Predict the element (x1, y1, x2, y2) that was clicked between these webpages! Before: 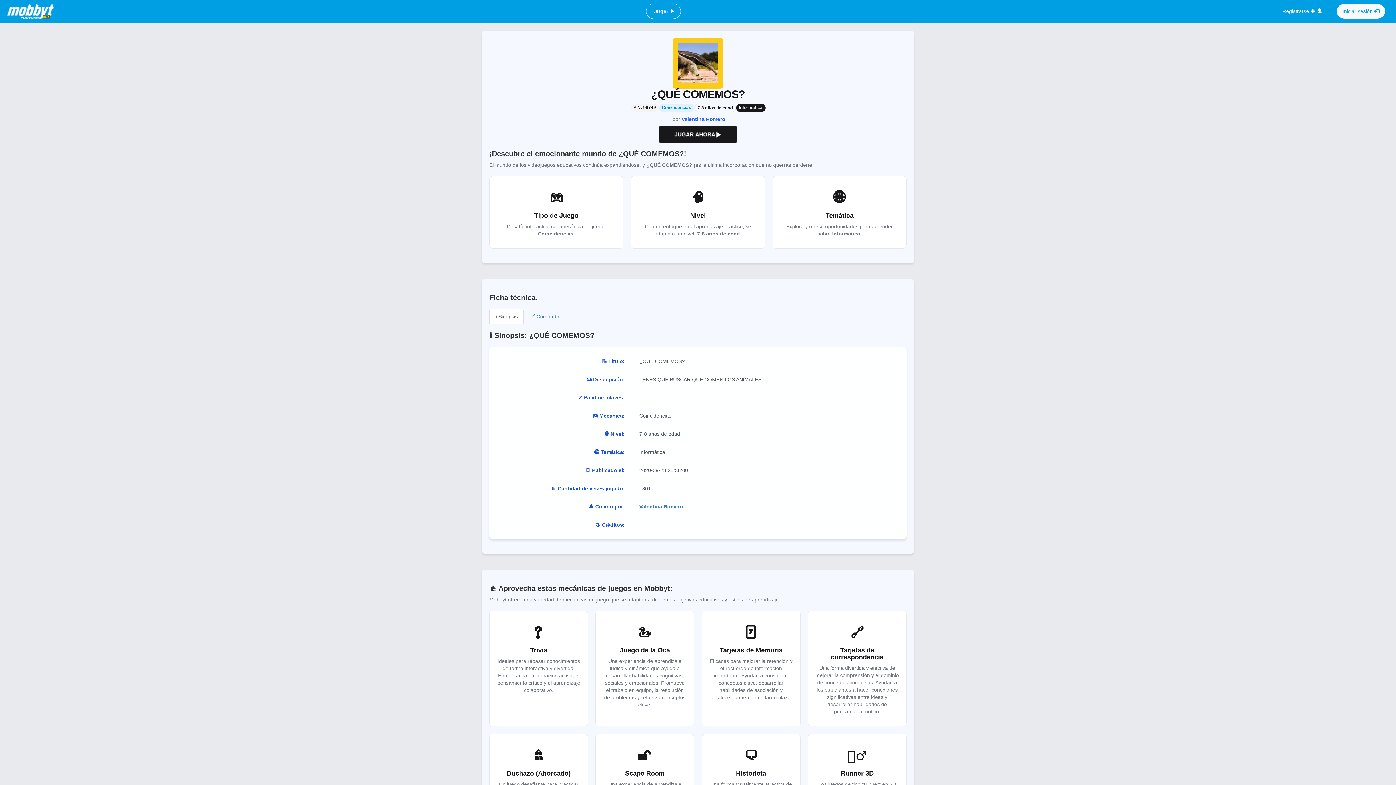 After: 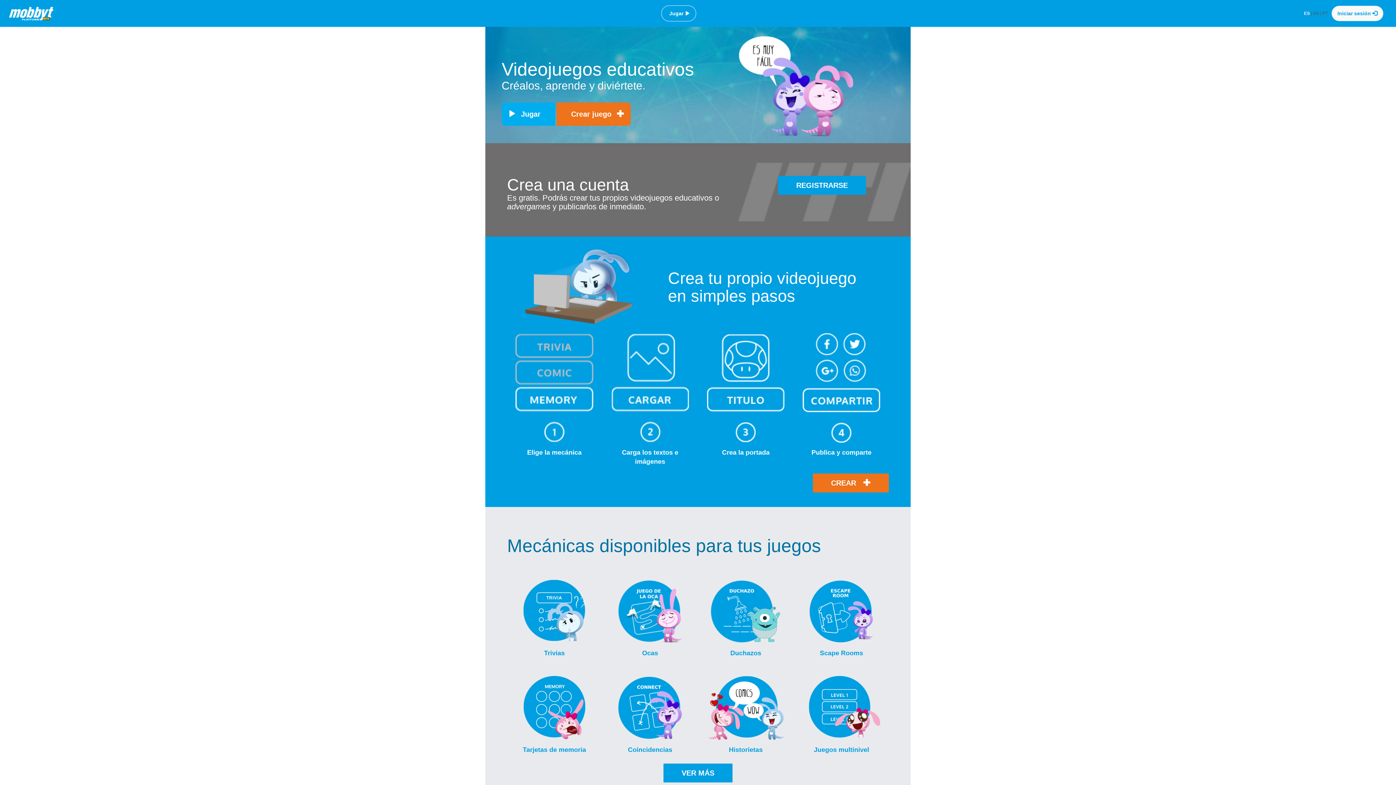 Action: bbox: (3, 4, 53, 18)